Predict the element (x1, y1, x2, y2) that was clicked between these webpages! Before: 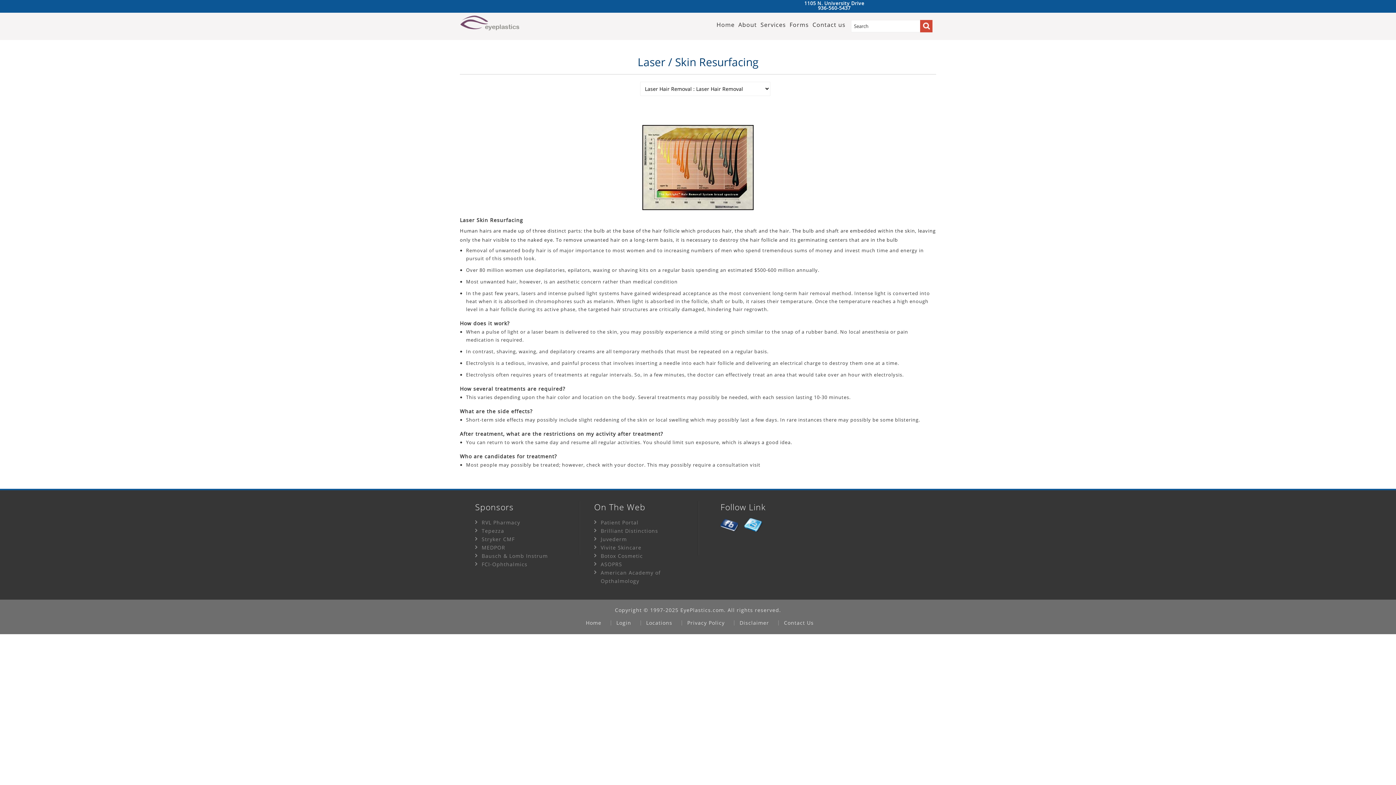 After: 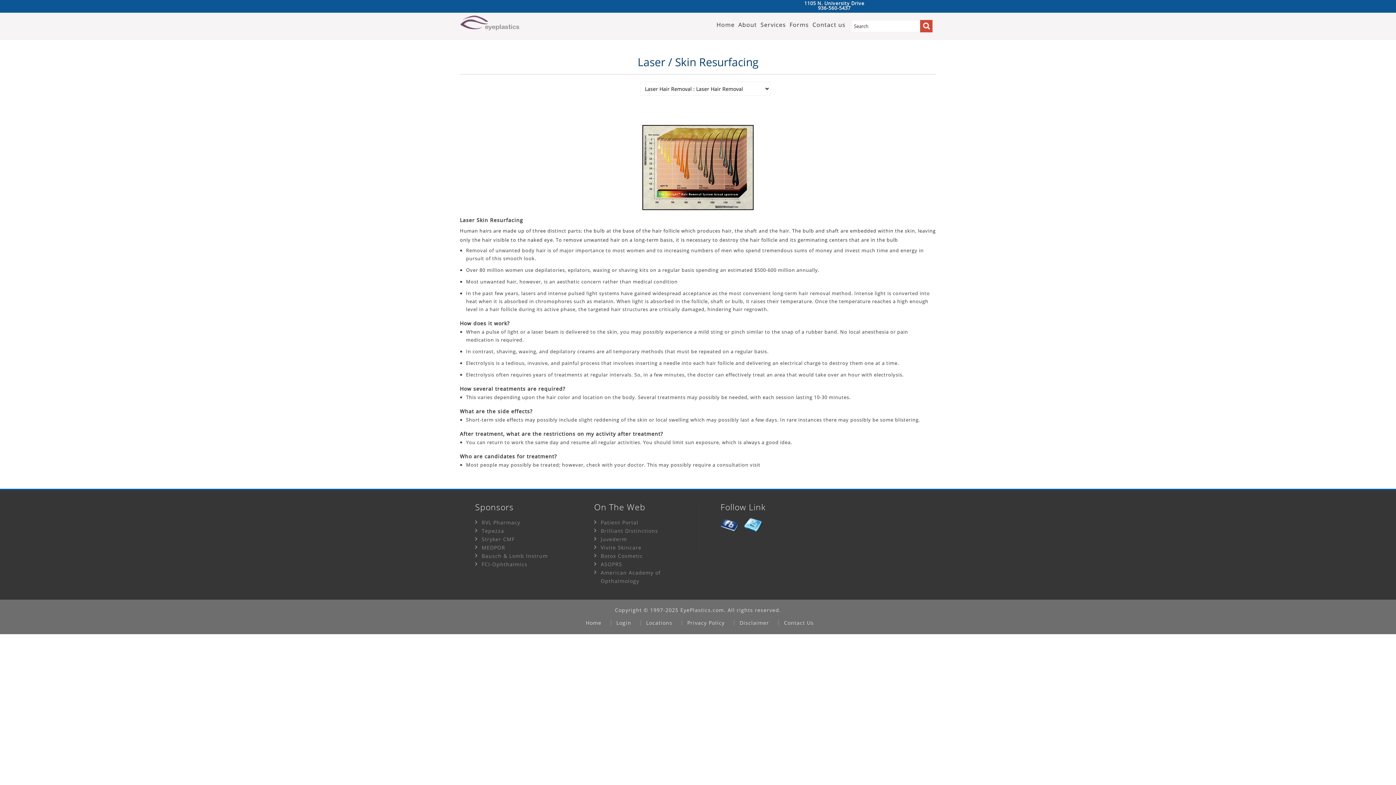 Action: bbox: (720, 521, 739, 528) label: Opens in a new tab